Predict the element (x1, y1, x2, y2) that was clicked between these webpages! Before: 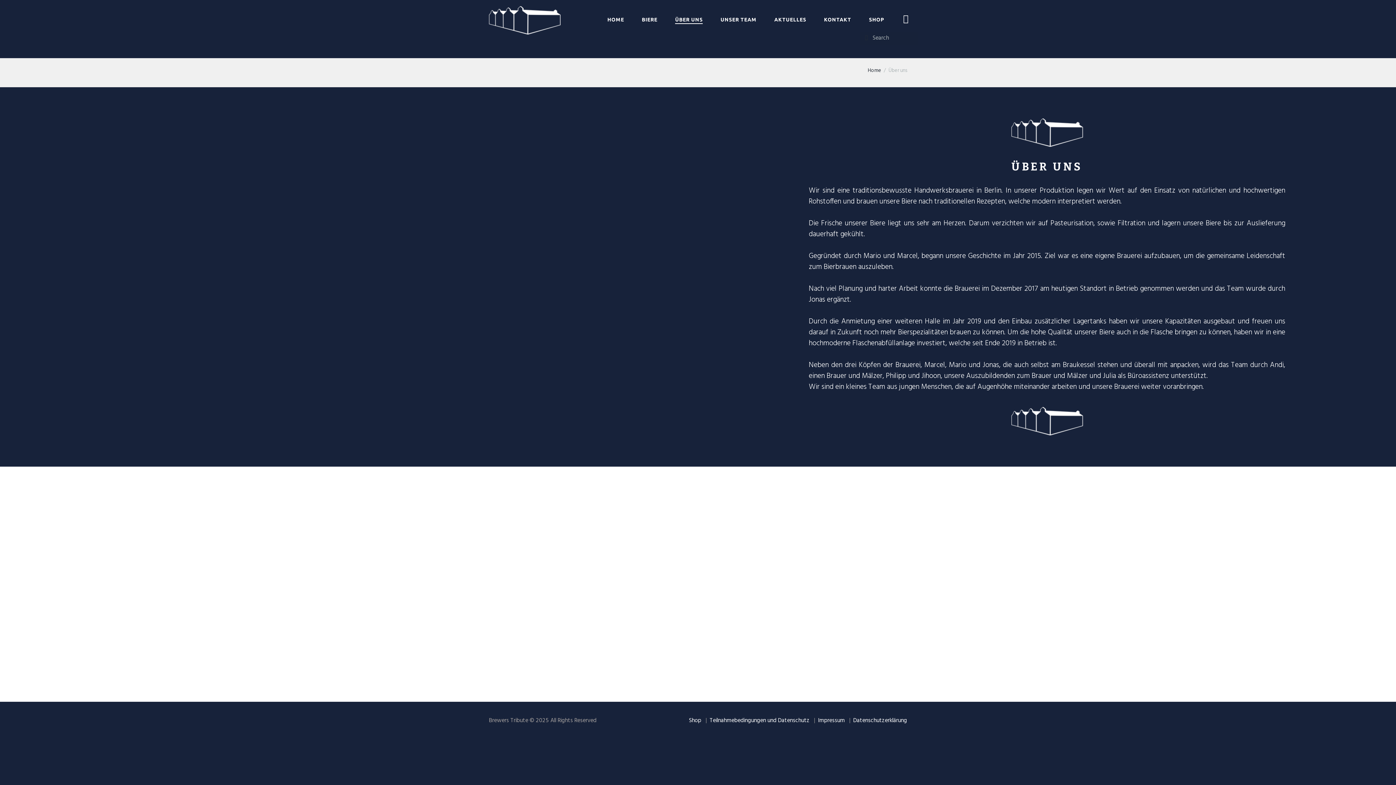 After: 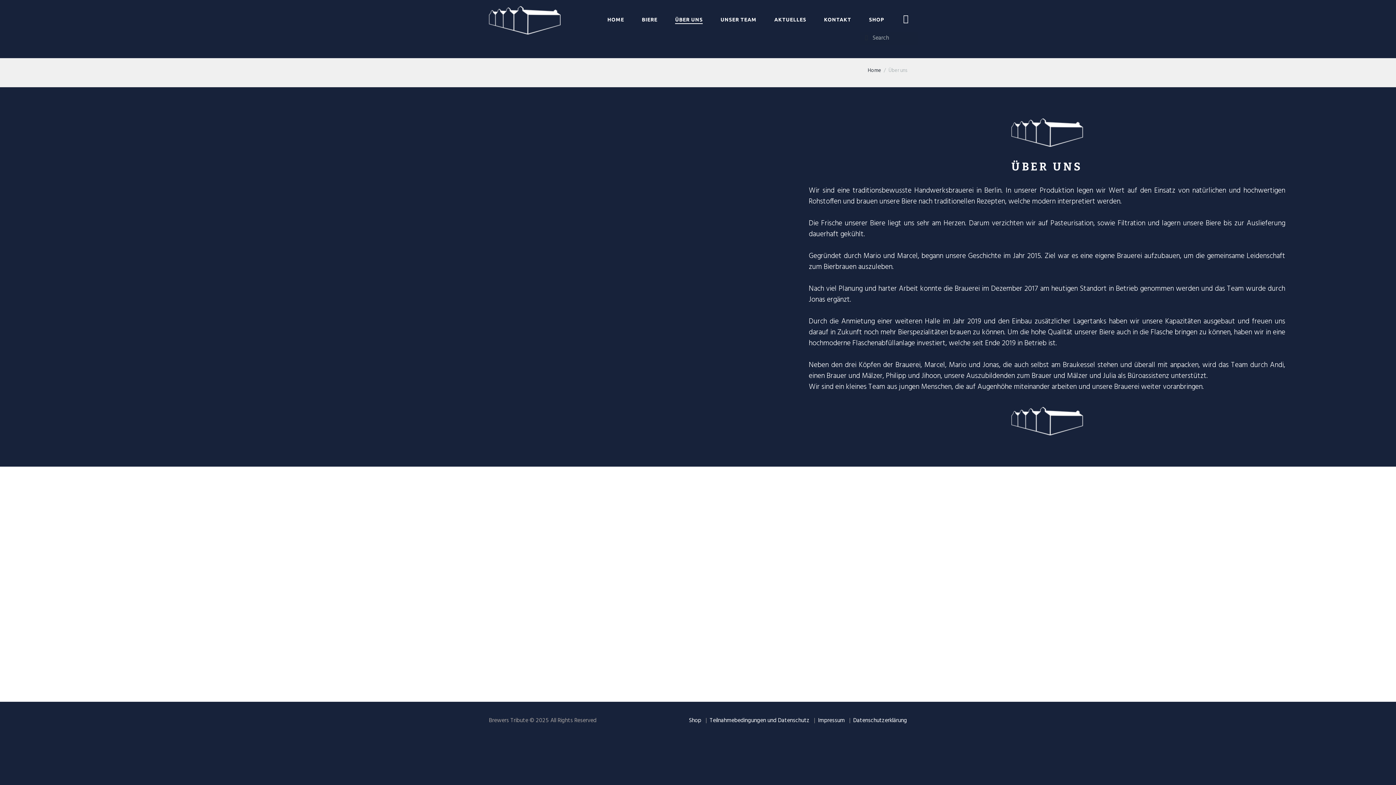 Action: bbox: (860, 32, 870, 43)